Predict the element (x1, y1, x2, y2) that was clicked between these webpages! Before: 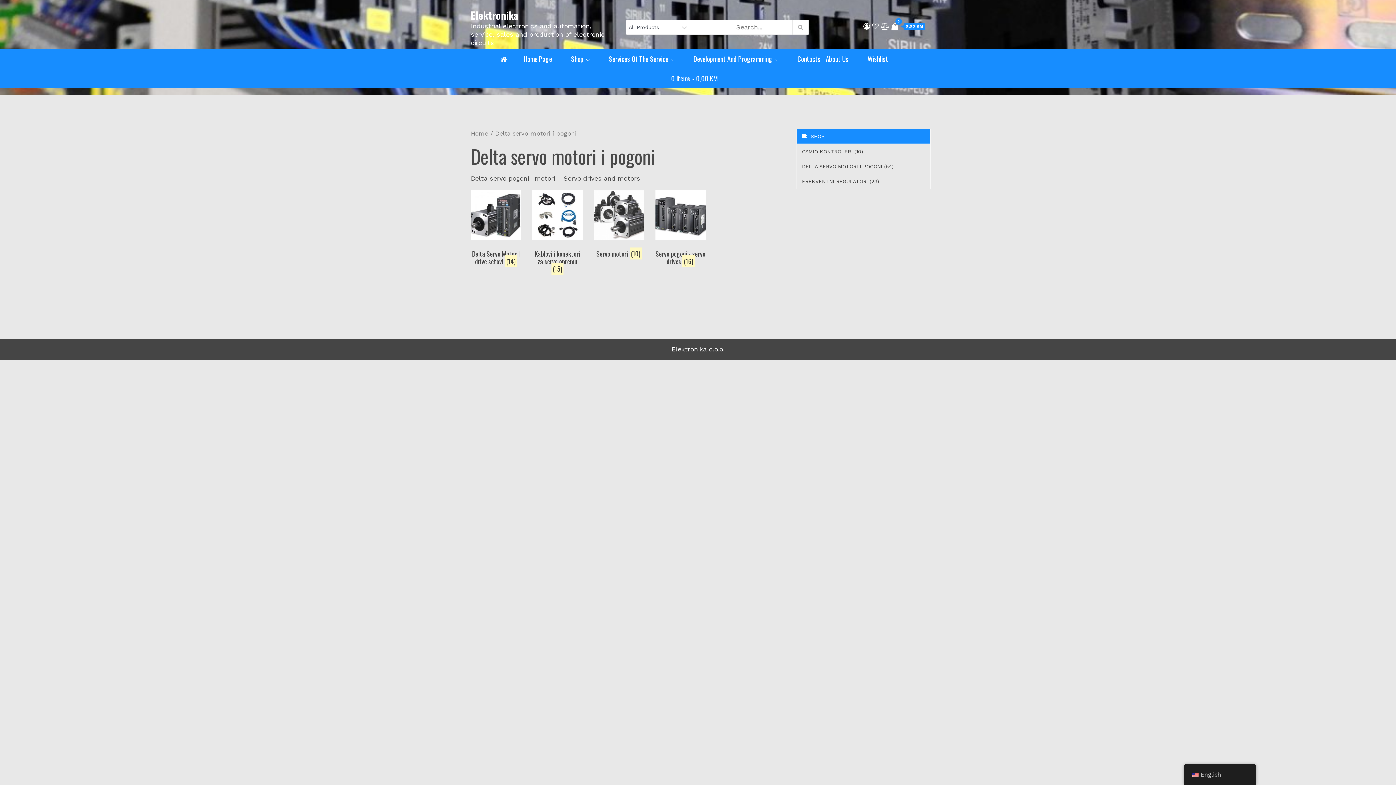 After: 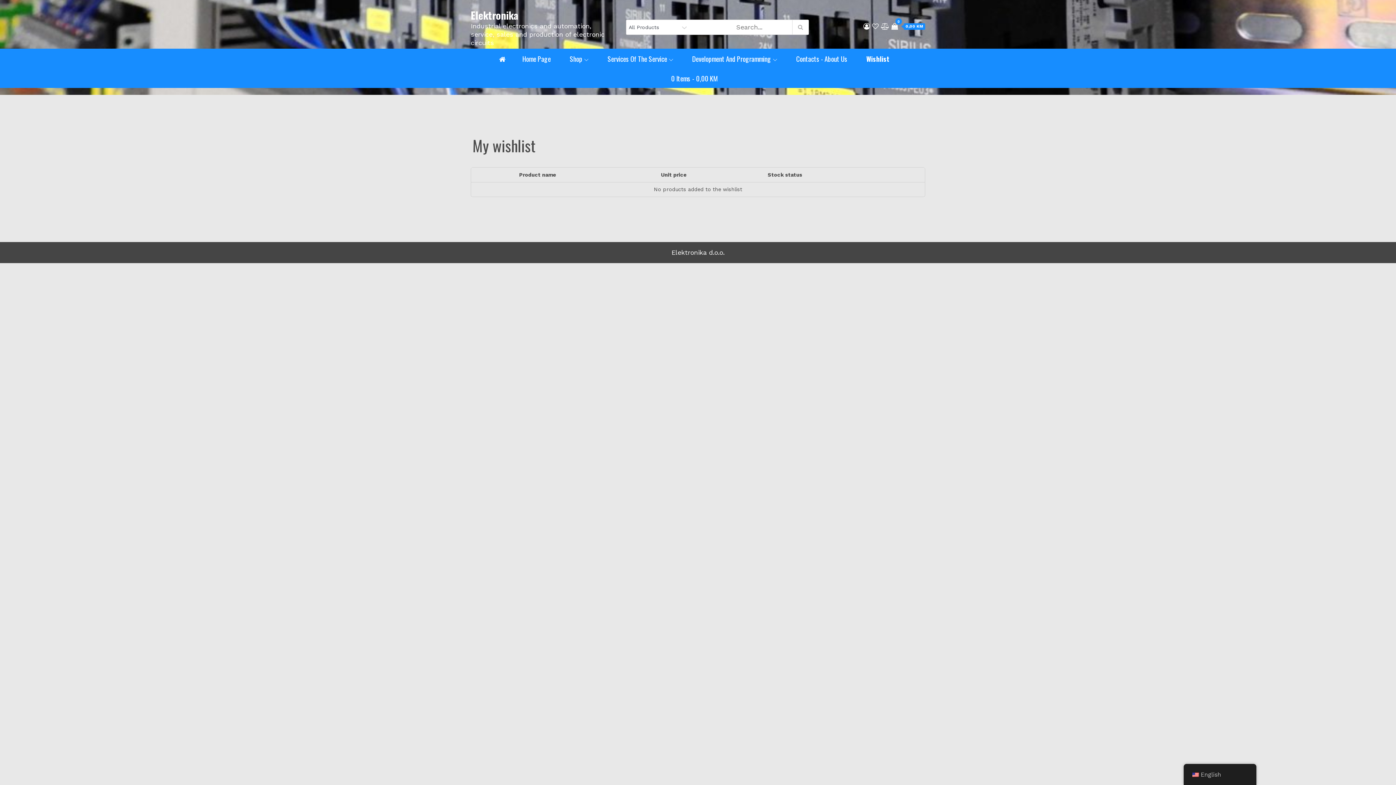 Action: bbox: (872, 22, 878, 30)